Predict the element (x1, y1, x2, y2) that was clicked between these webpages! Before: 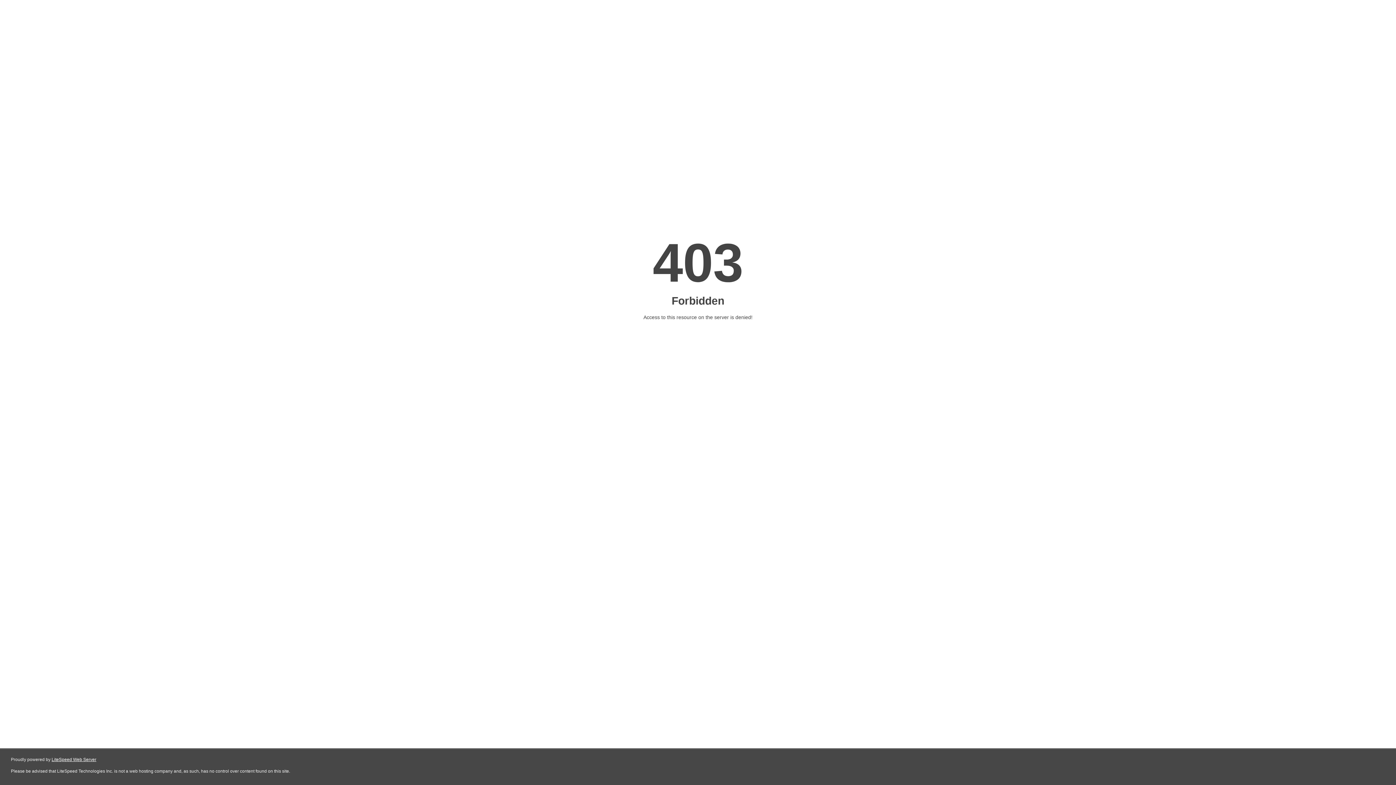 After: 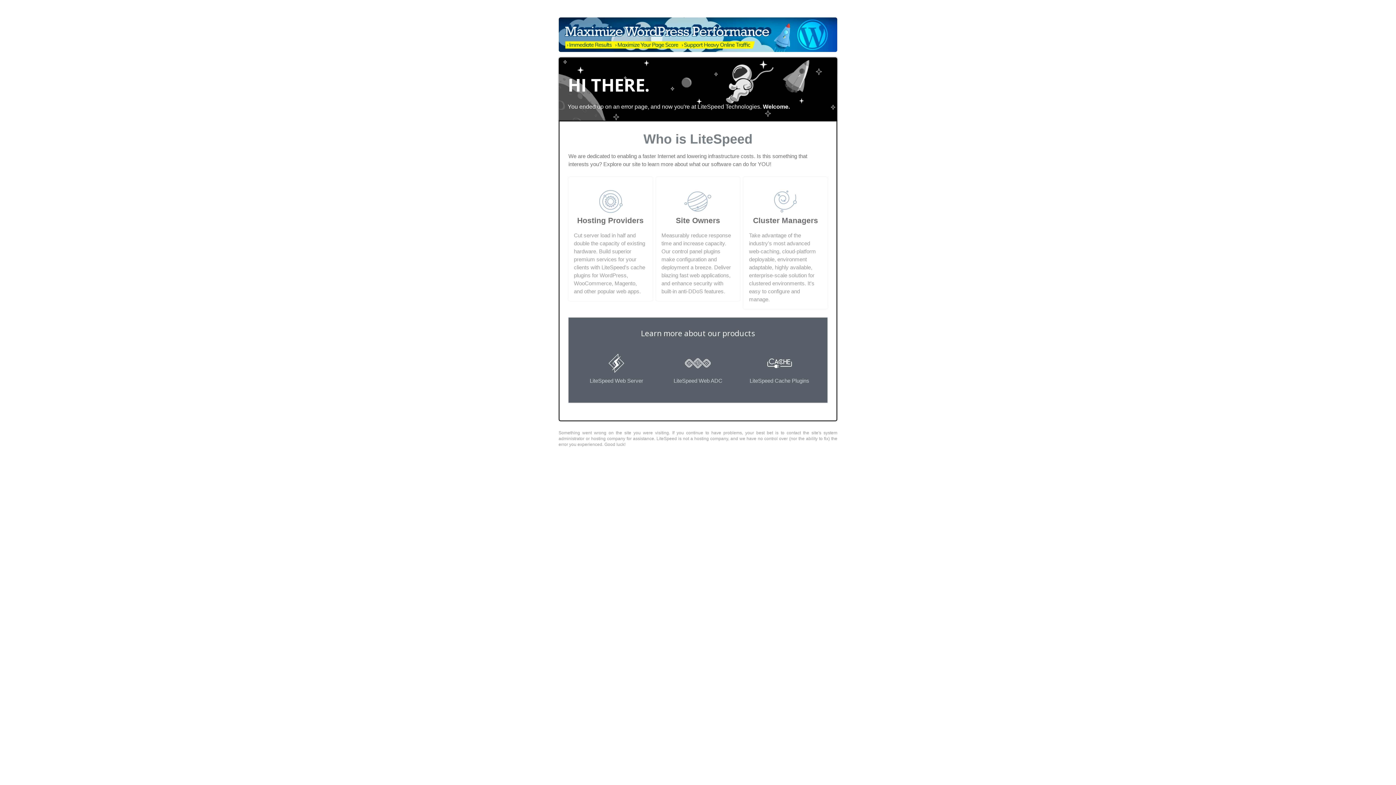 Action: label: LiteSpeed Web Server bbox: (51, 757, 96, 762)